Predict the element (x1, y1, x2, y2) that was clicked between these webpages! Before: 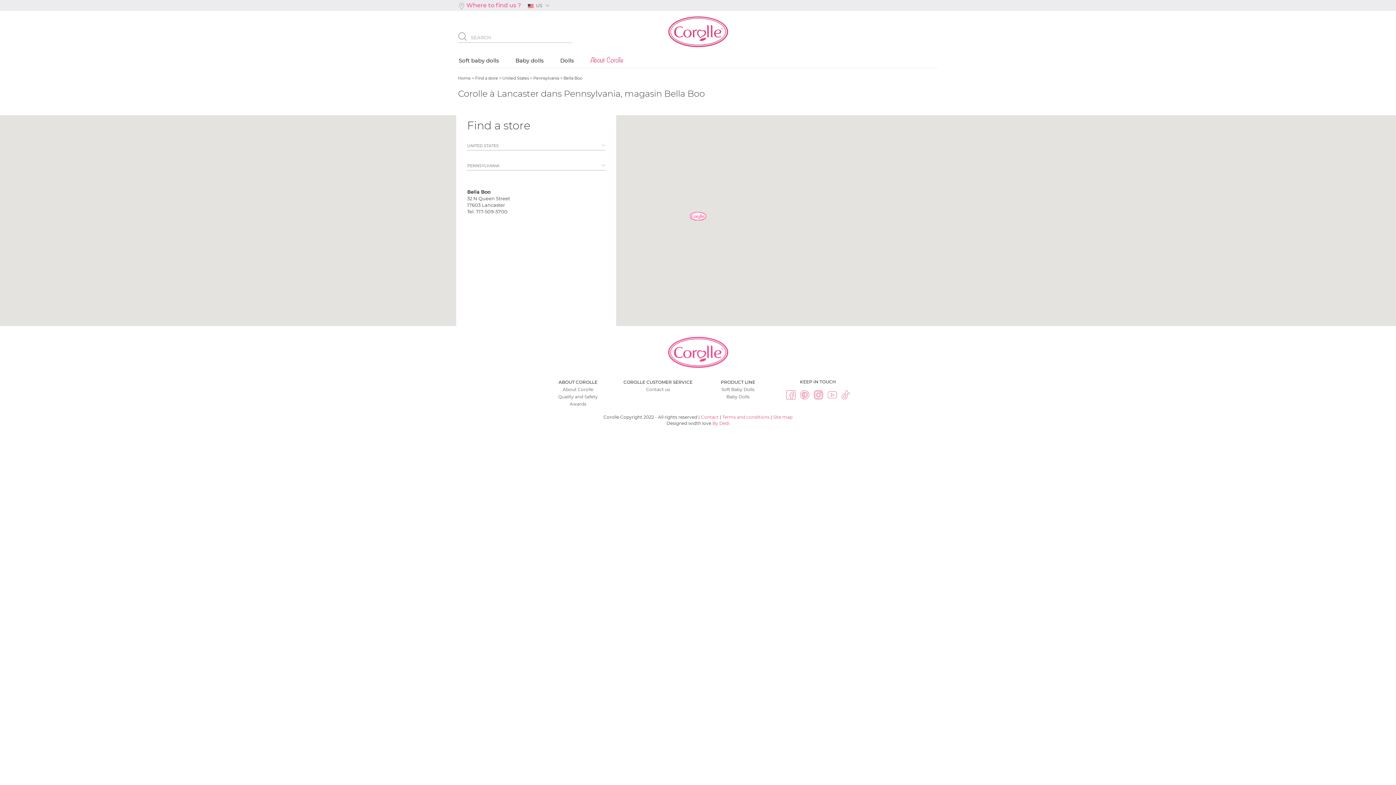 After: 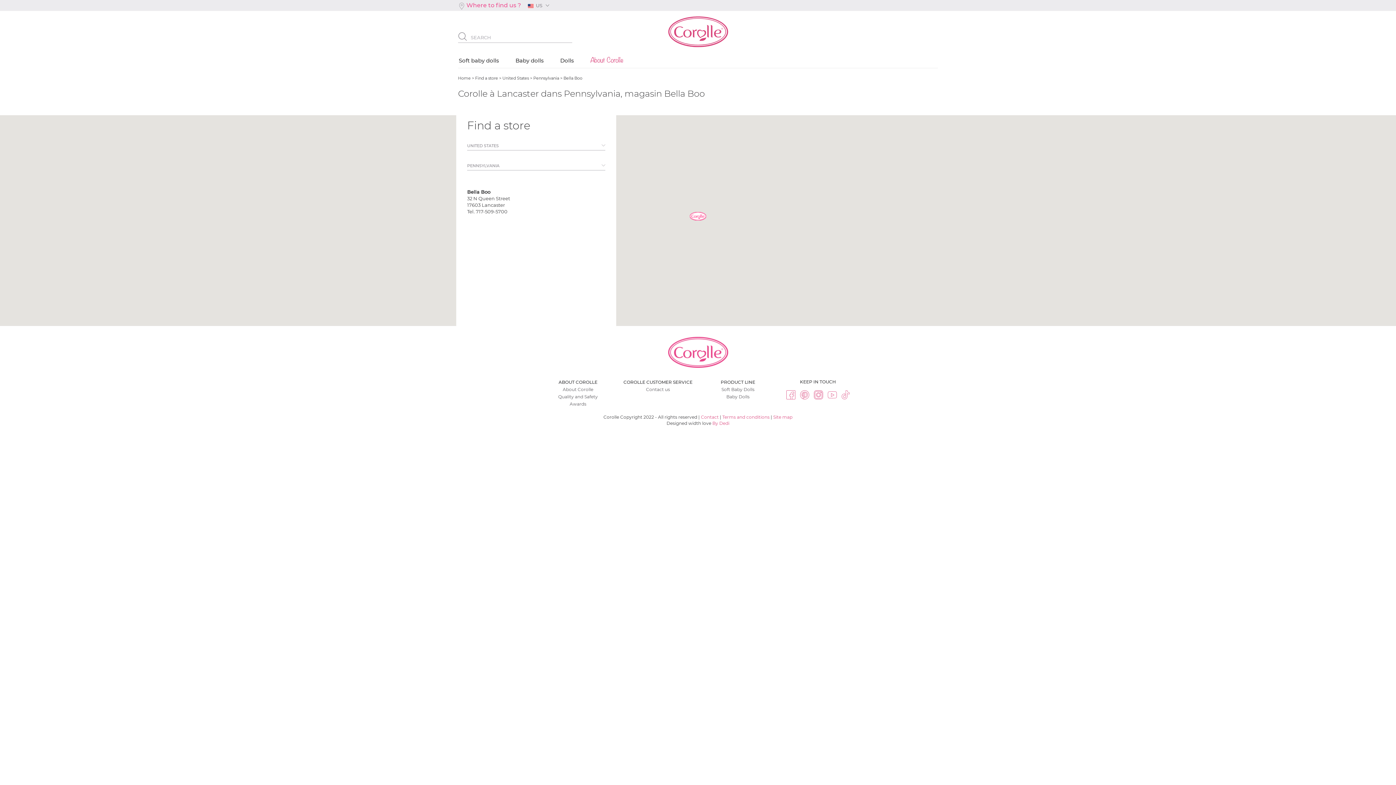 Action: bbox: (826, 385, 838, 406)